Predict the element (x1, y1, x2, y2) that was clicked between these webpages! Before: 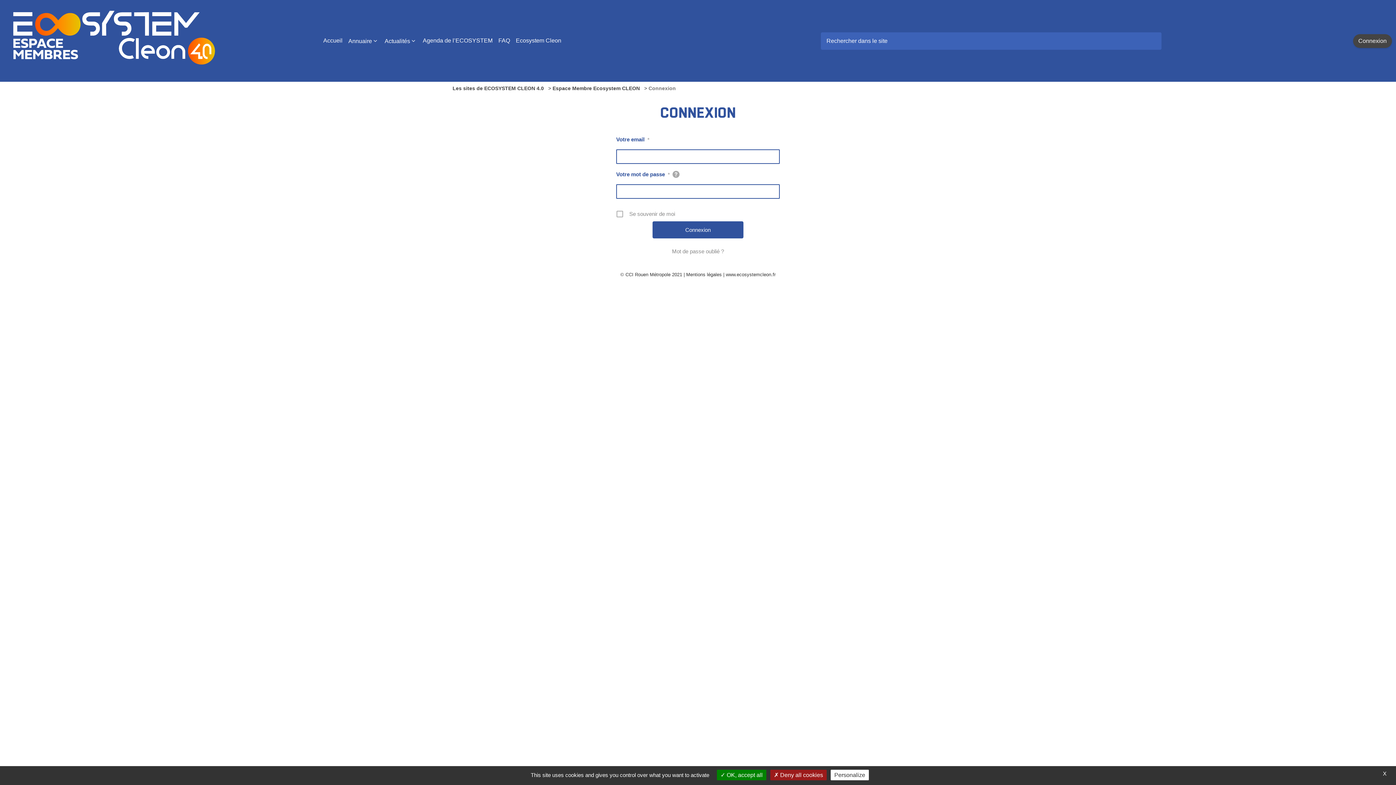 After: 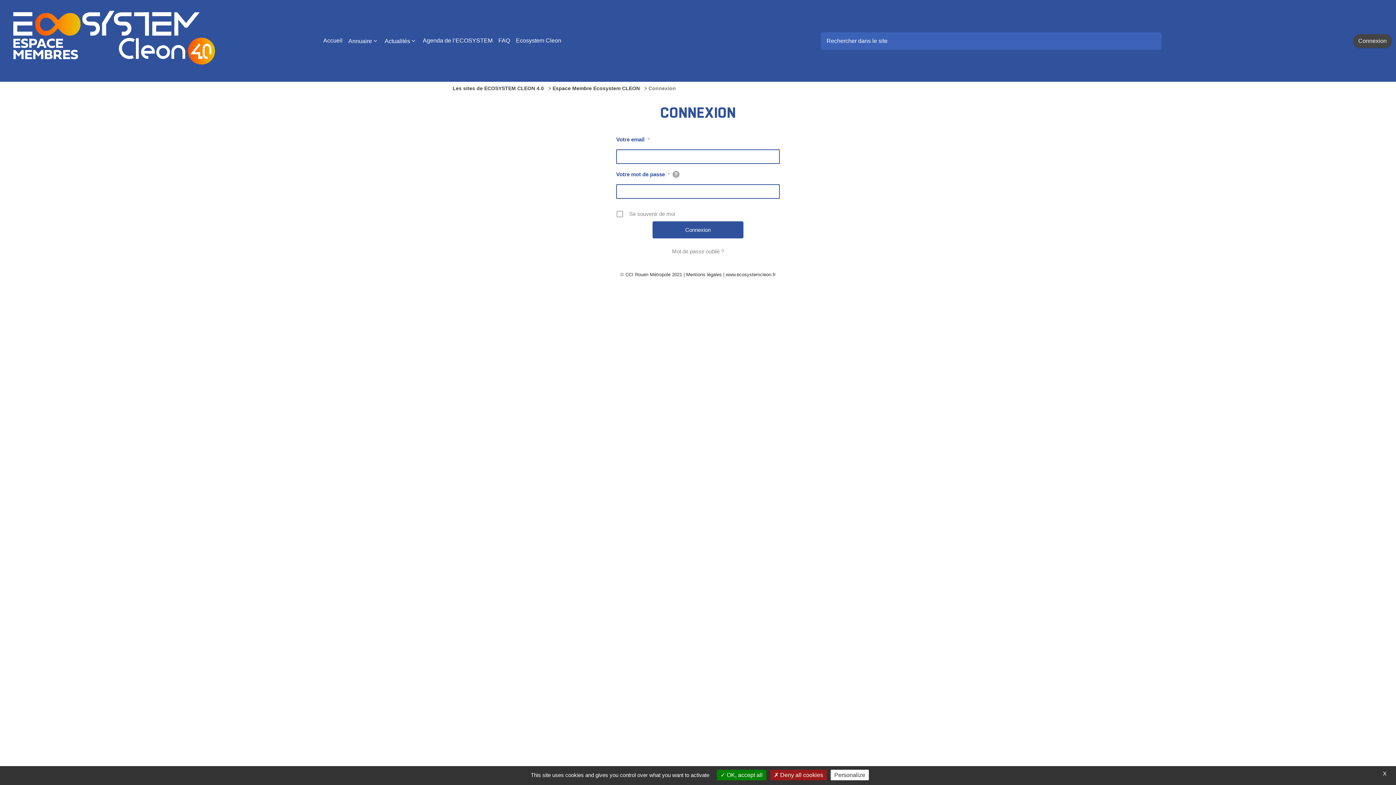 Action: bbox: (420, 32, 495, 48) label: Agenda de l’ECOSYSTEM